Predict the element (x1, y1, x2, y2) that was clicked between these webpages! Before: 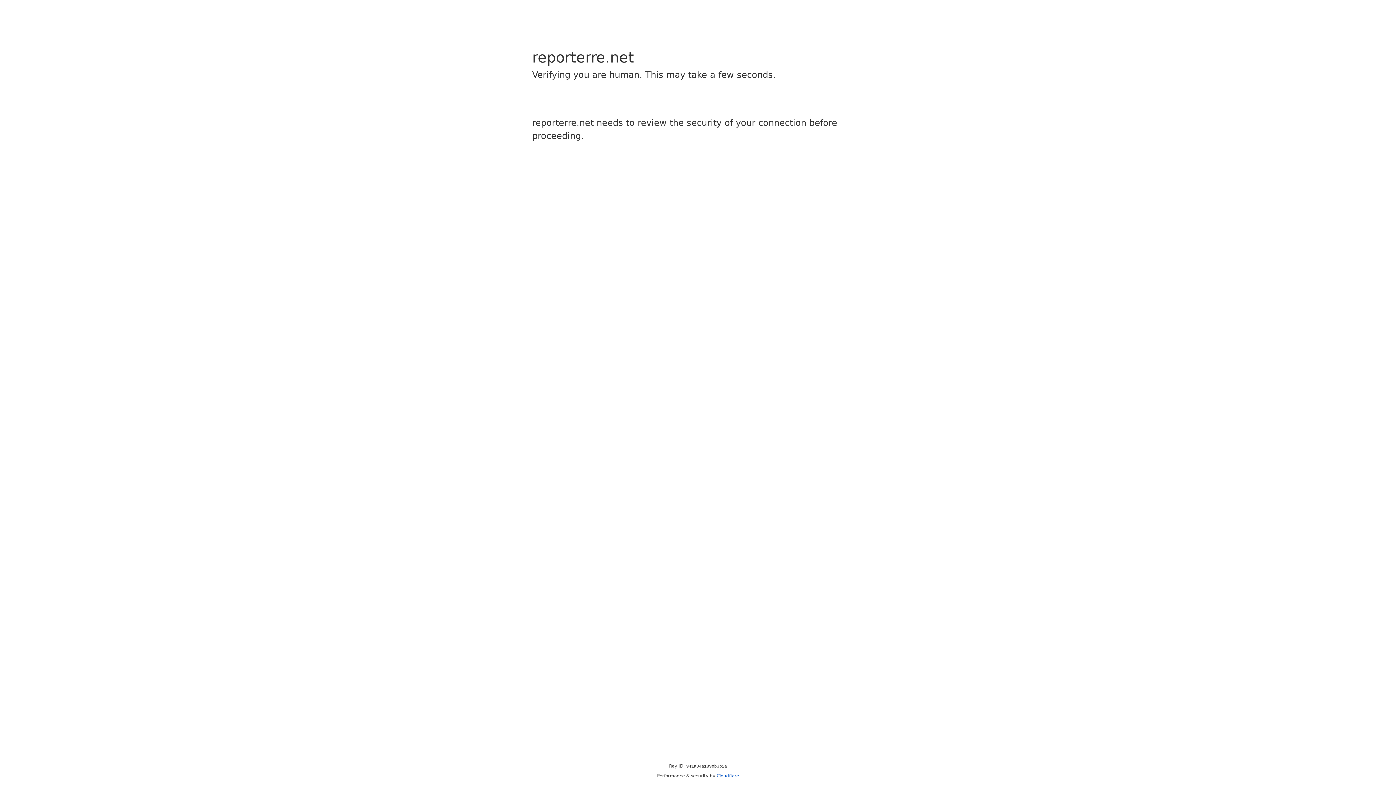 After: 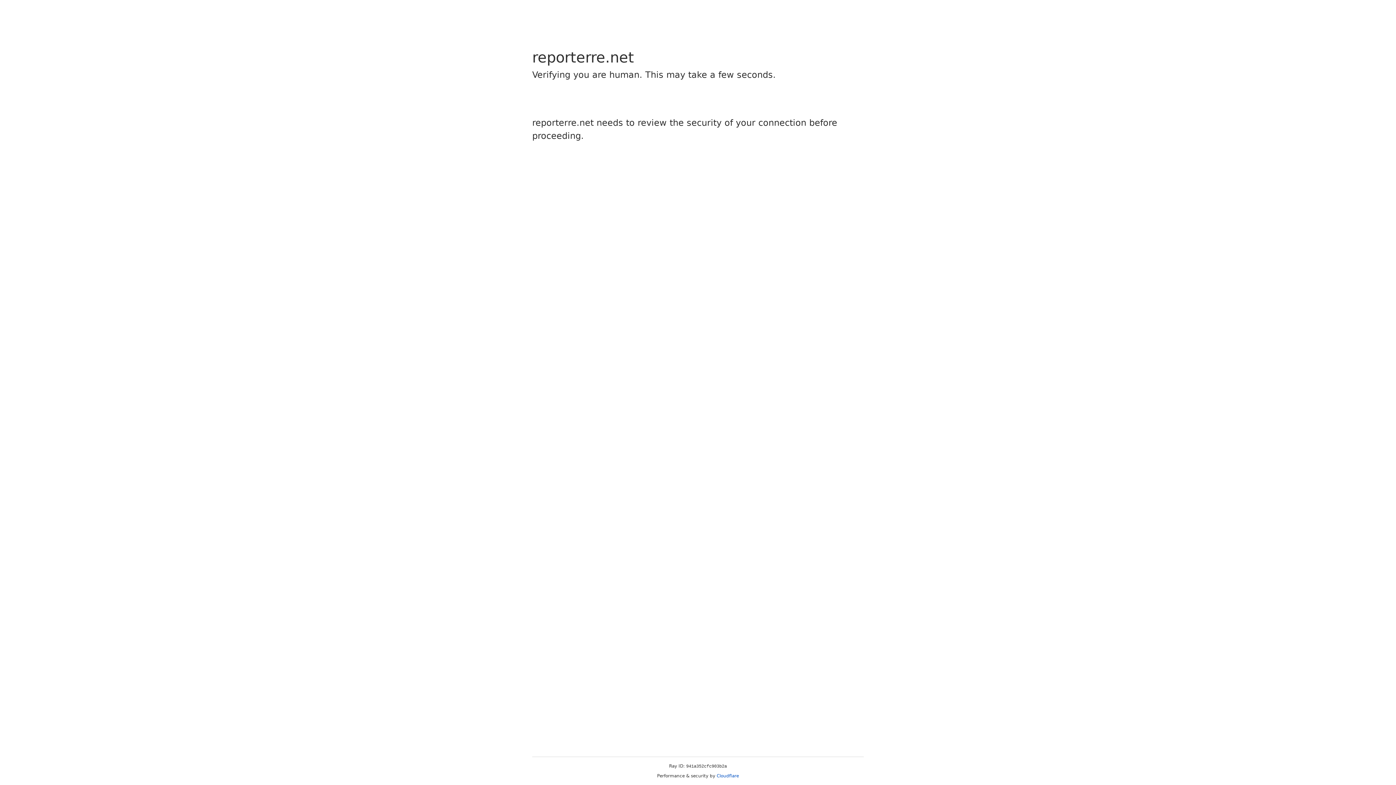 Action: label: Cloudflare bbox: (716, 773, 739, 778)